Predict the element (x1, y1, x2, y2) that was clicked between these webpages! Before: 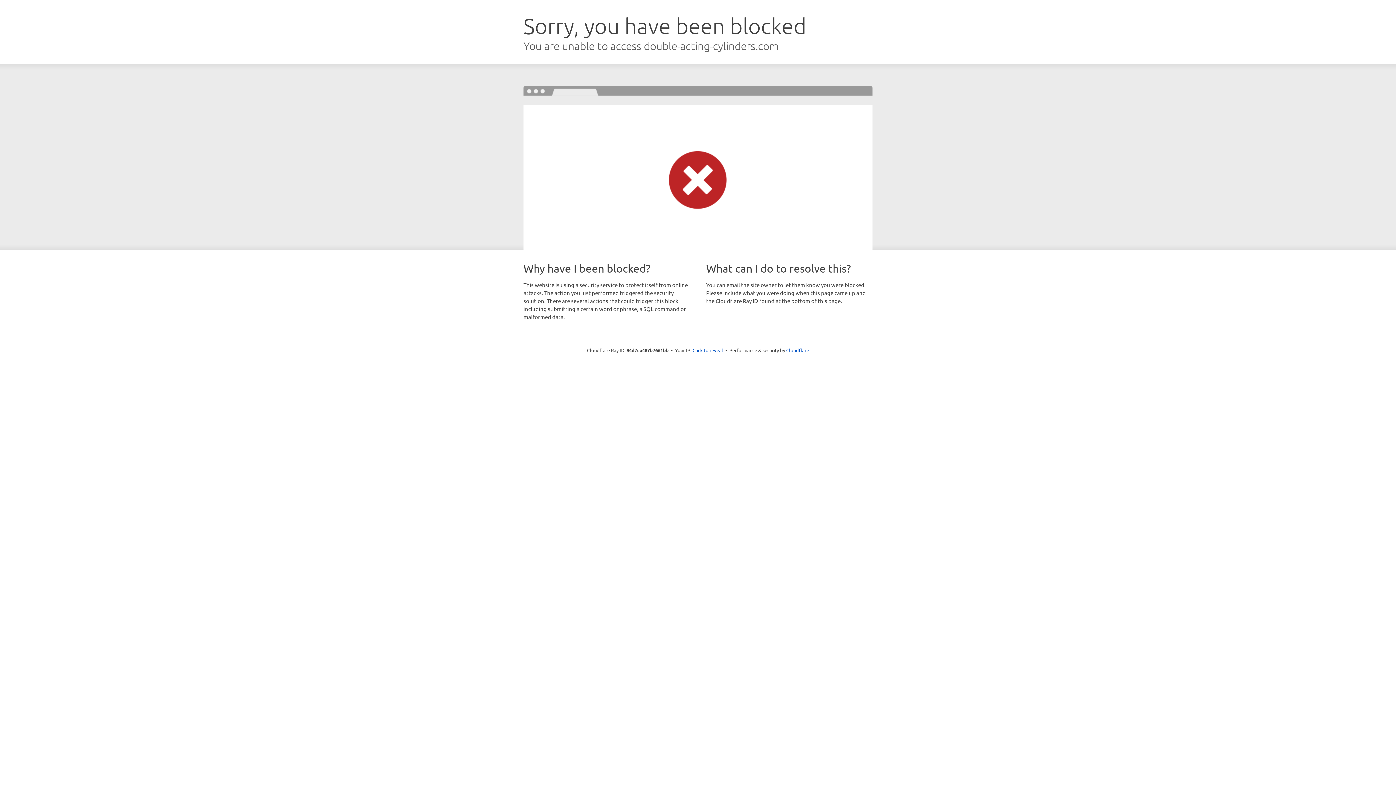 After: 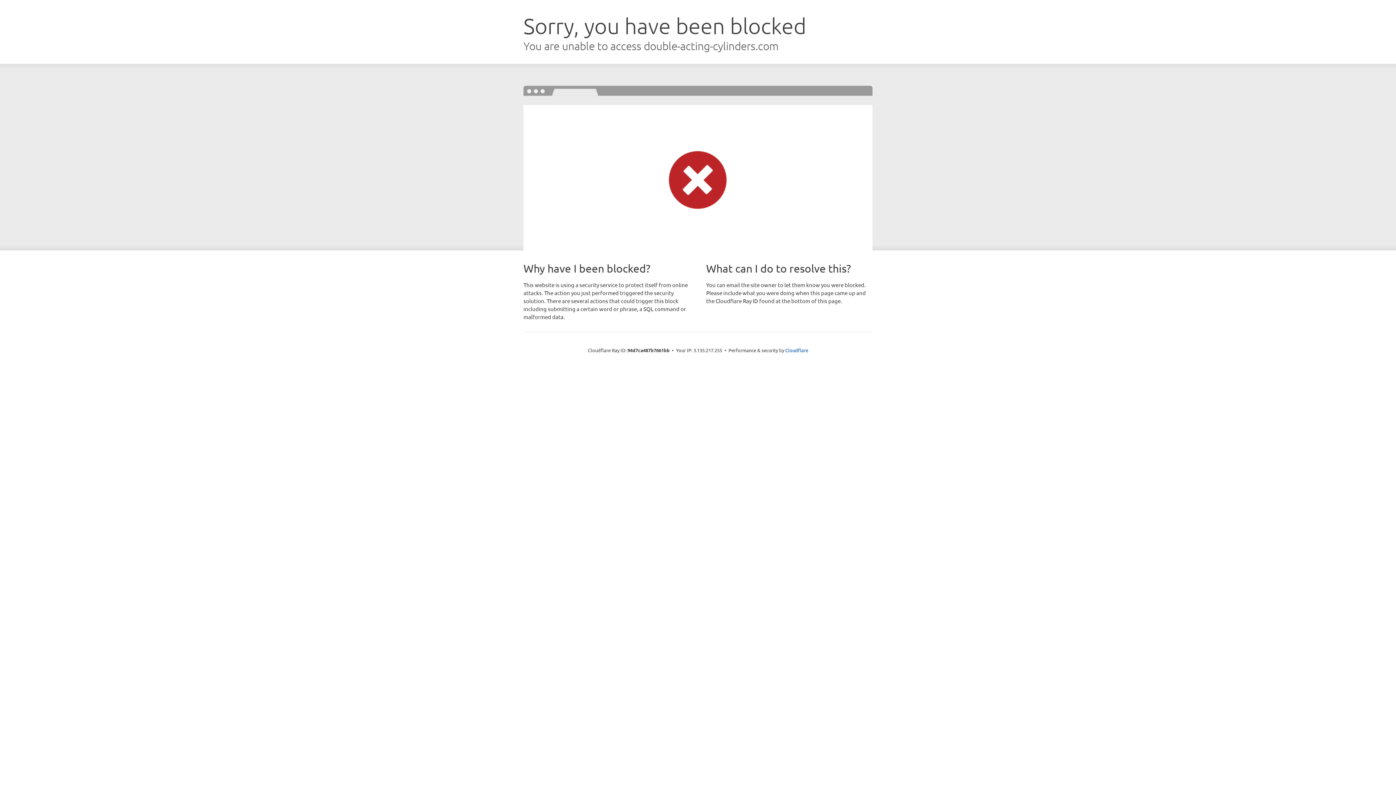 Action: bbox: (692, 346, 723, 353) label: Click to reveal